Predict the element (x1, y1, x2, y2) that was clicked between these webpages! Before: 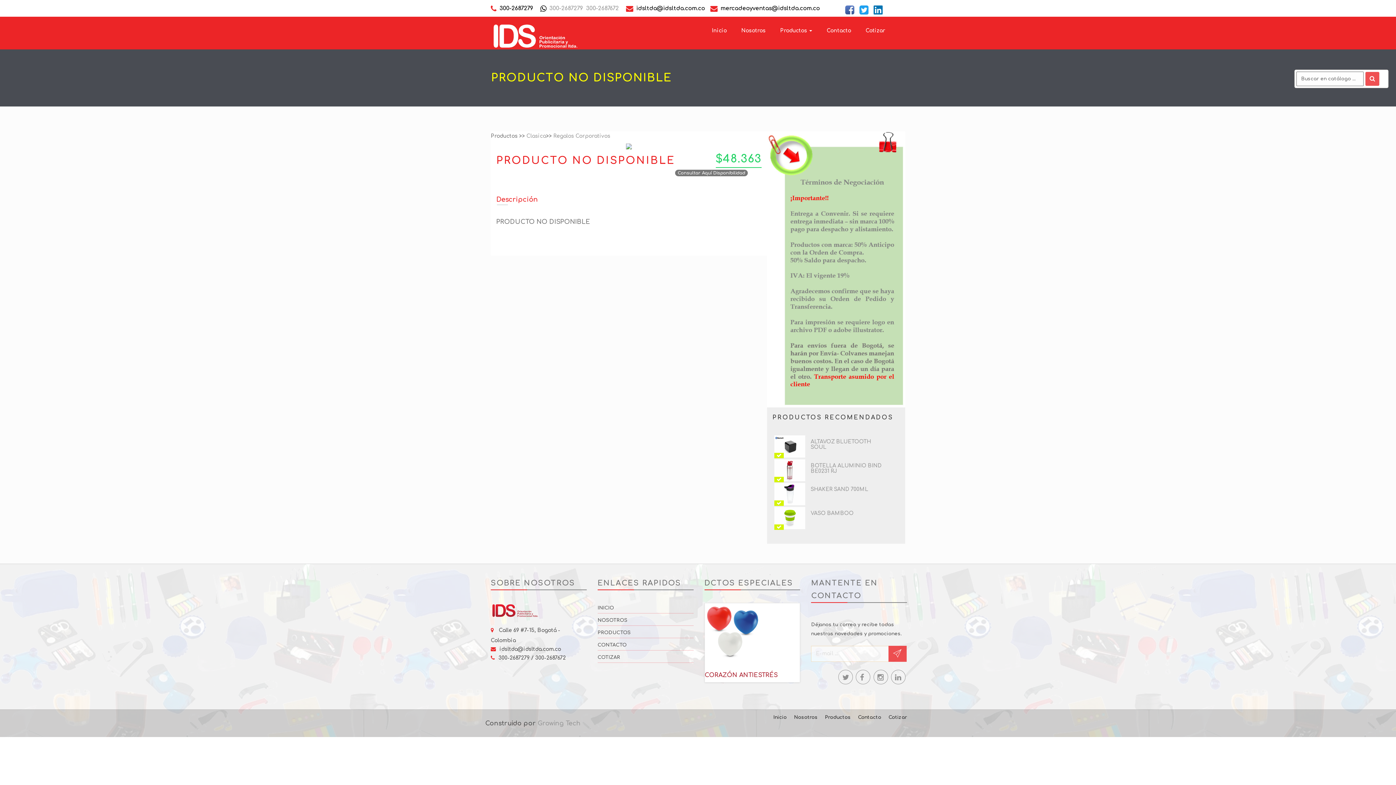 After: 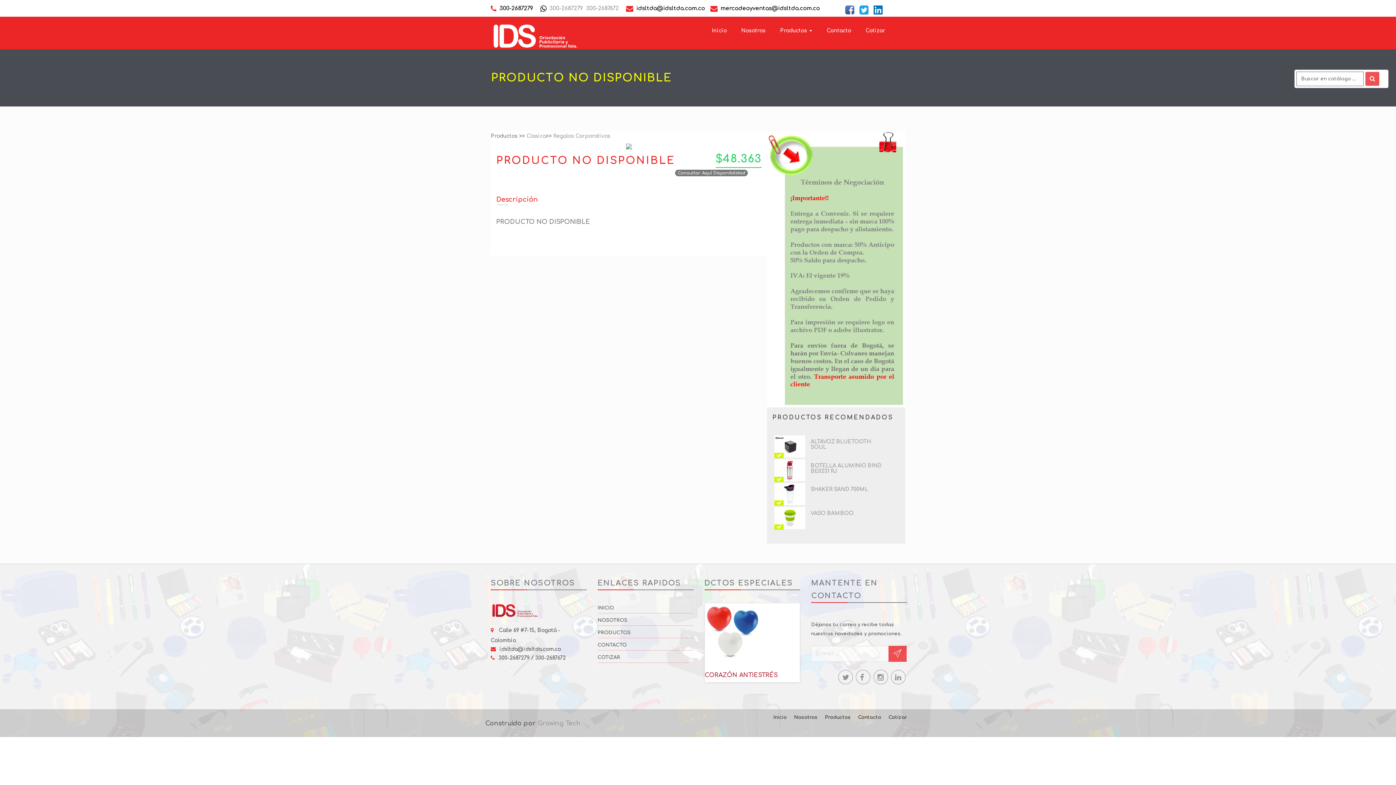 Action: bbox: (810, 487, 868, 492) label: SHAKER SAND 700ML